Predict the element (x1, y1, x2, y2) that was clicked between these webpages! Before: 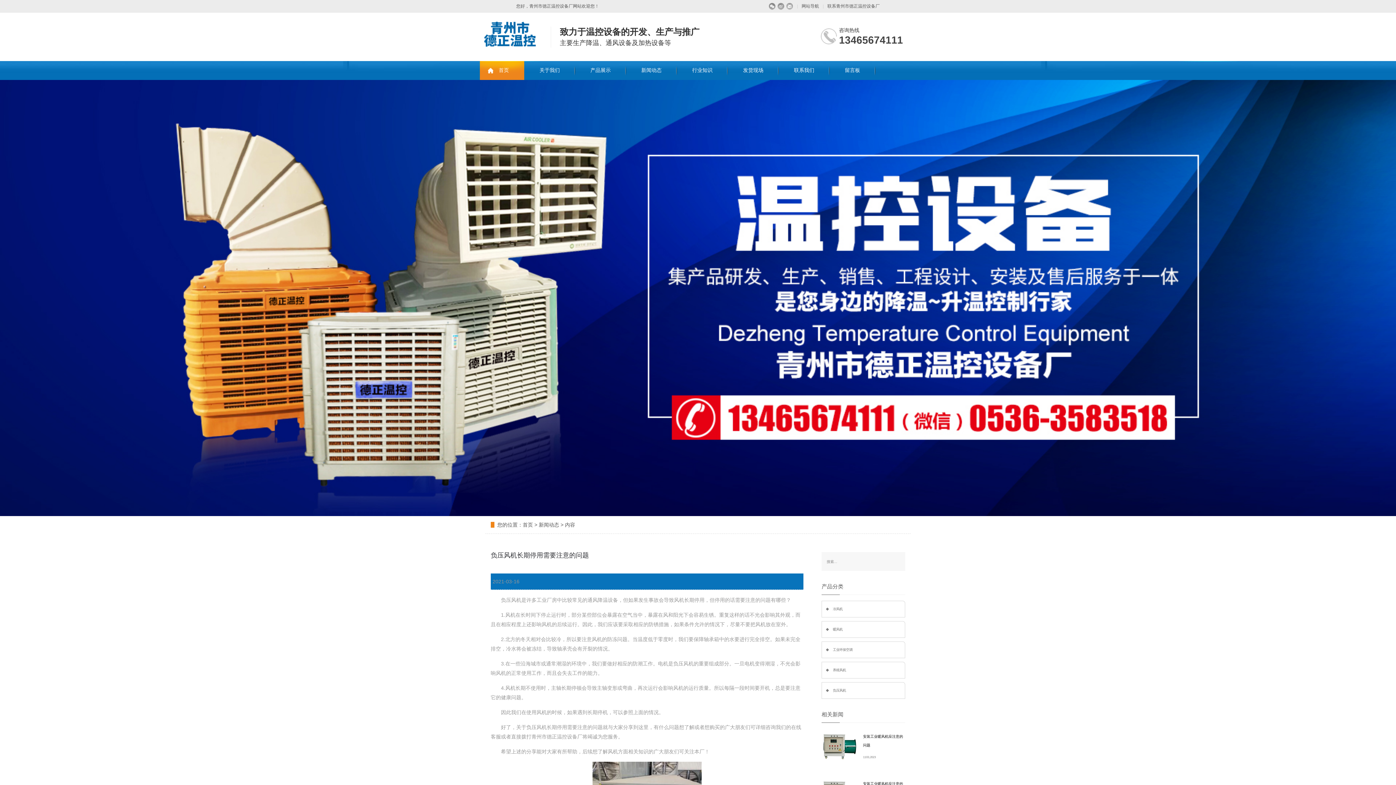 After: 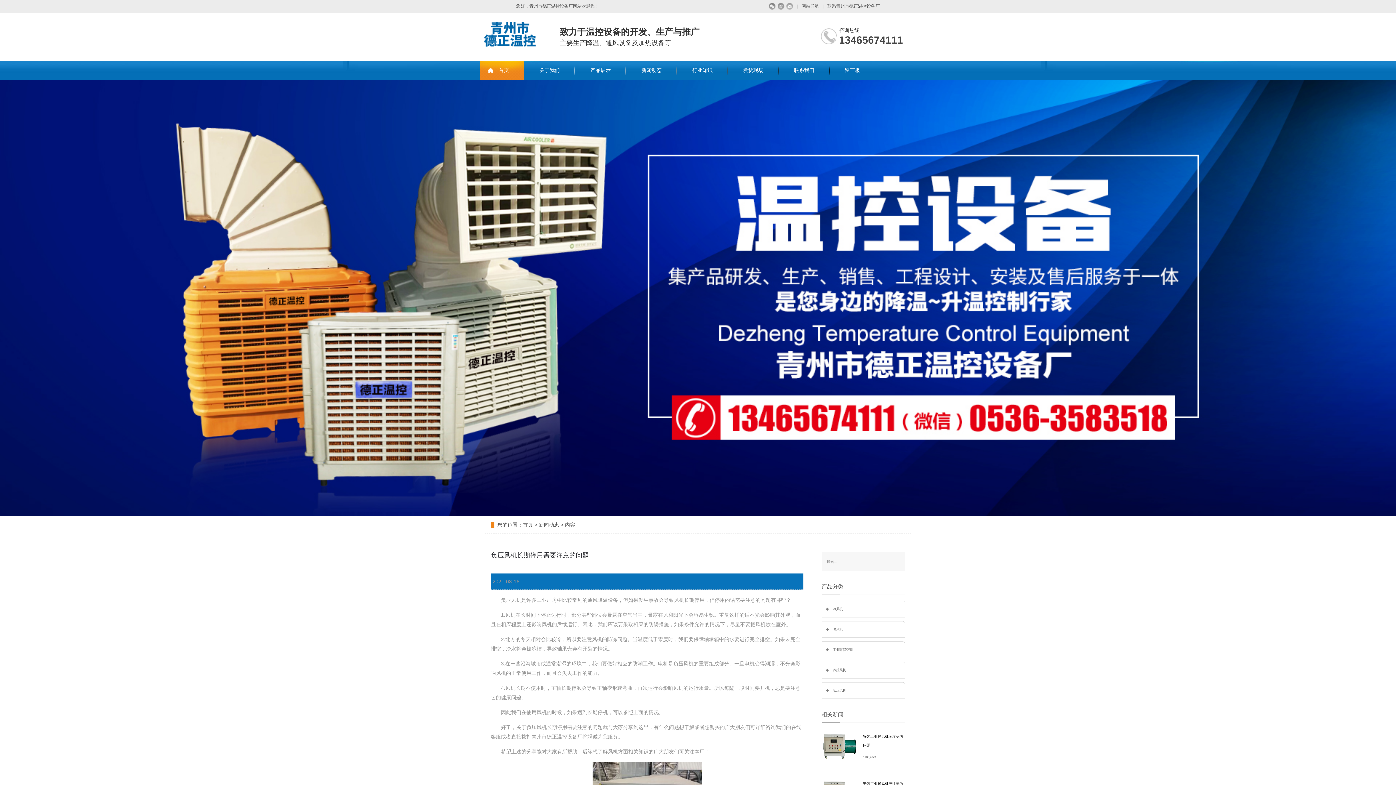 Action: label: 网站导航 bbox: (801, 3, 819, 8)